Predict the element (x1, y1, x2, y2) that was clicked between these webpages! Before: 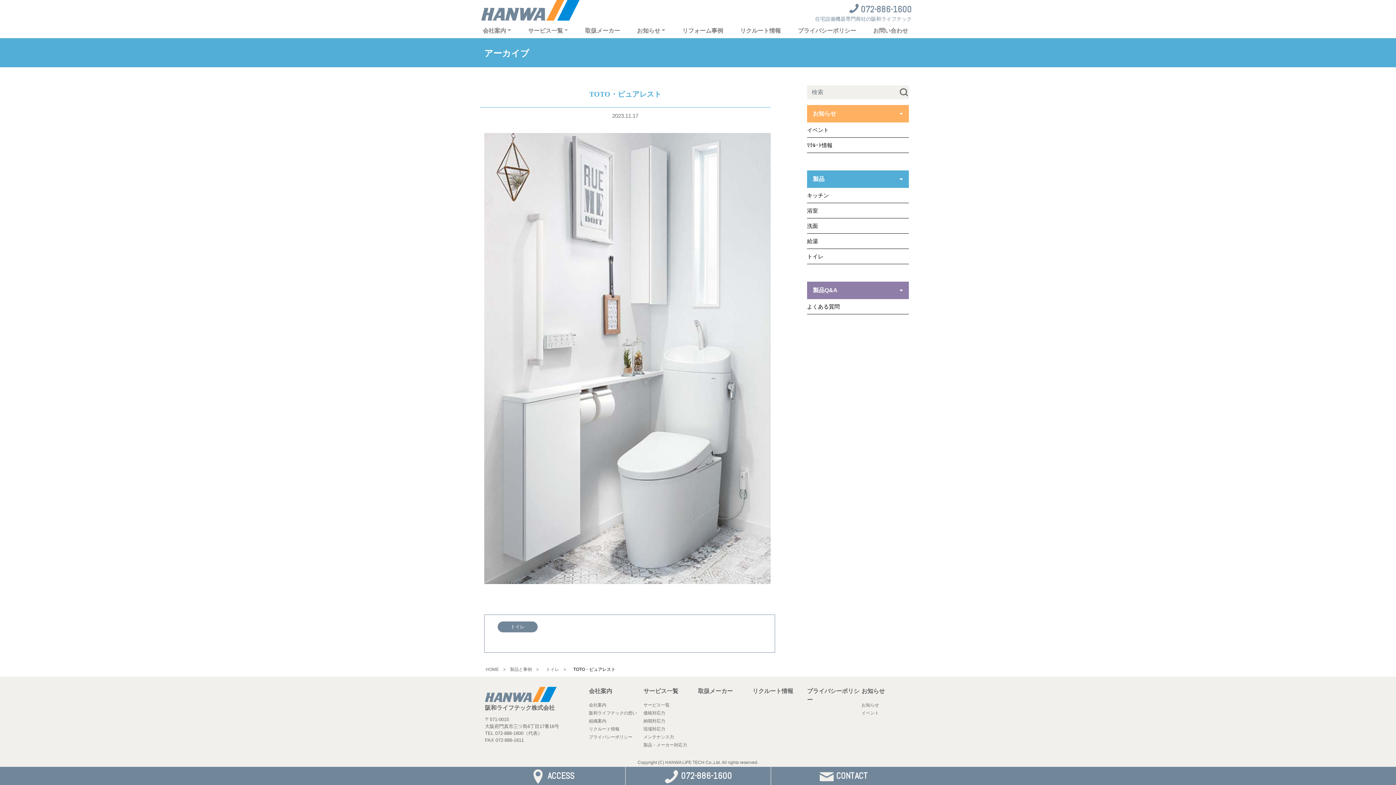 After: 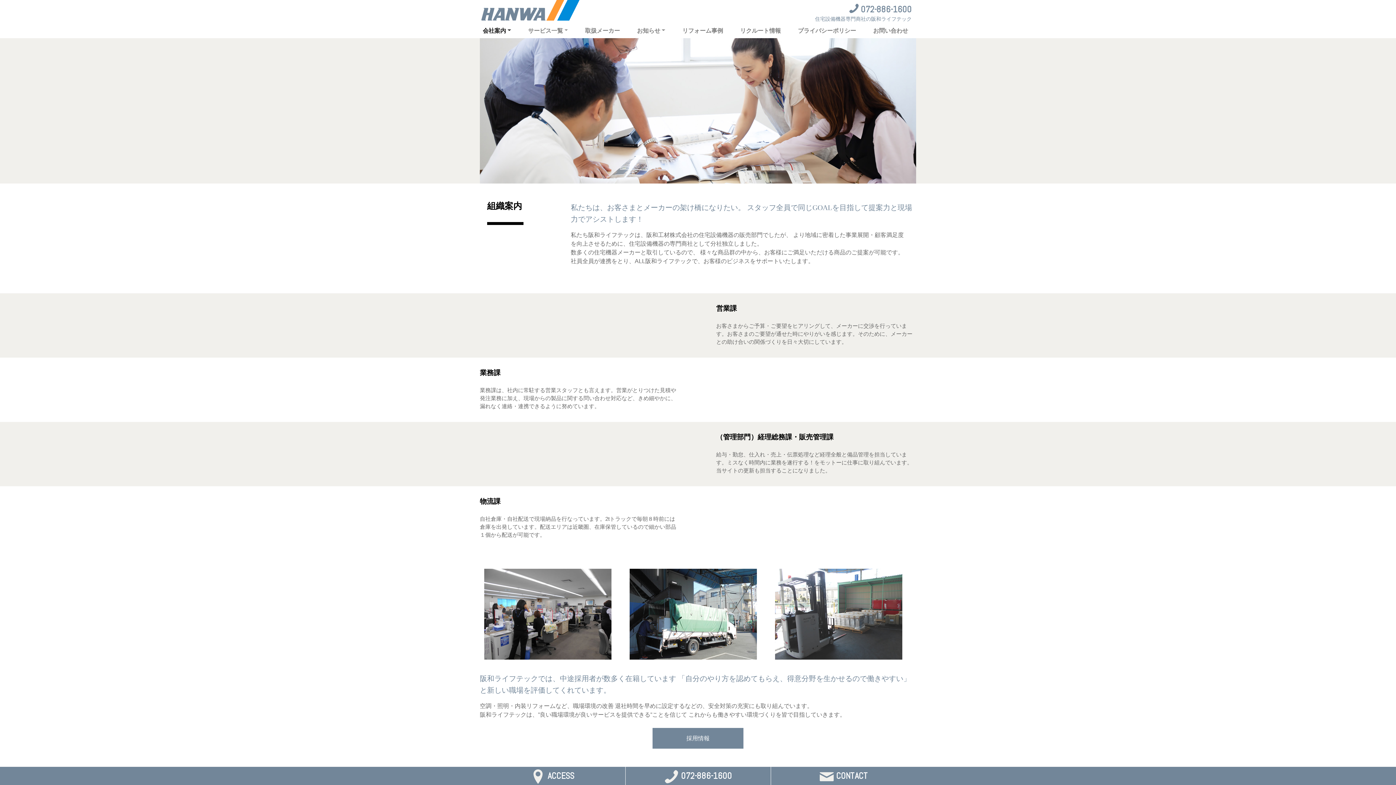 Action: label: 組織案内 bbox: (589, 718, 606, 724)